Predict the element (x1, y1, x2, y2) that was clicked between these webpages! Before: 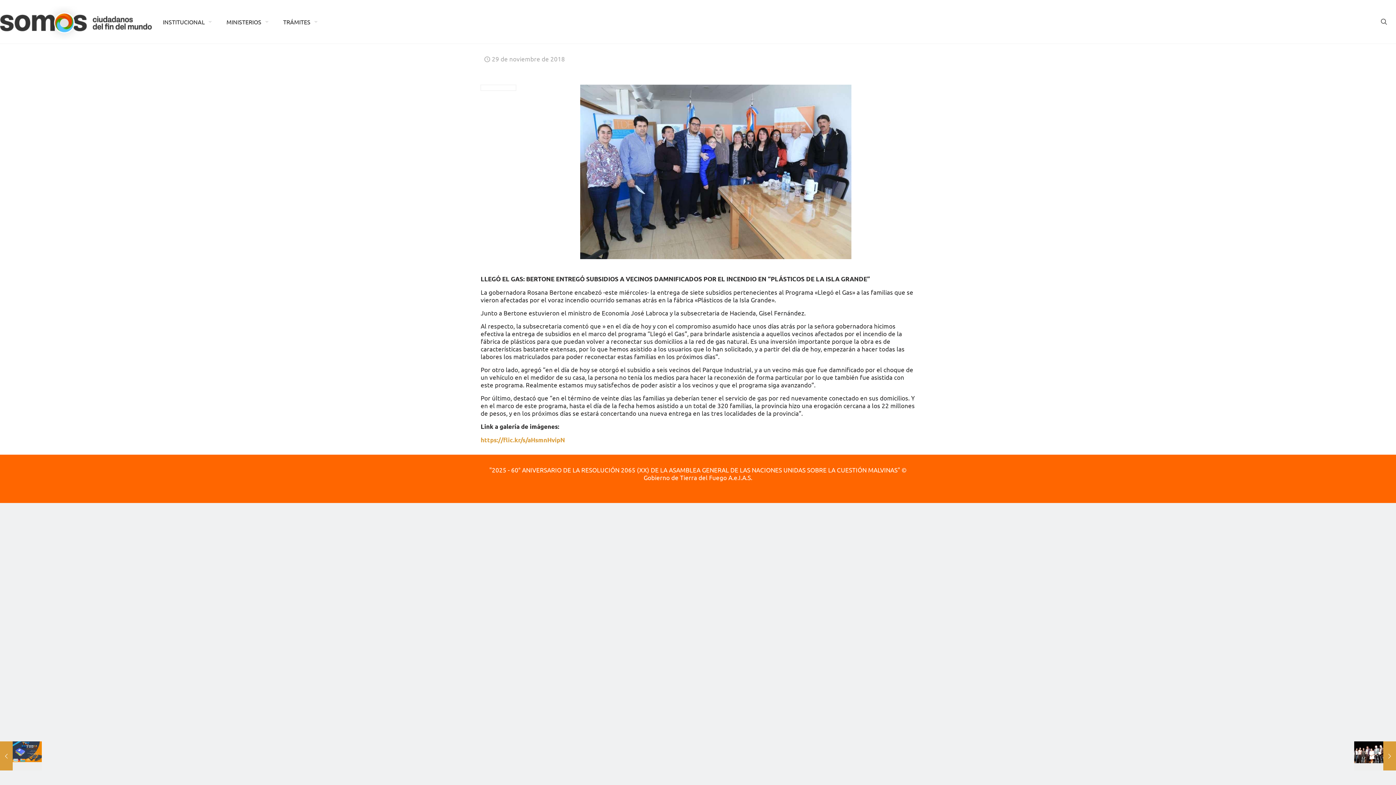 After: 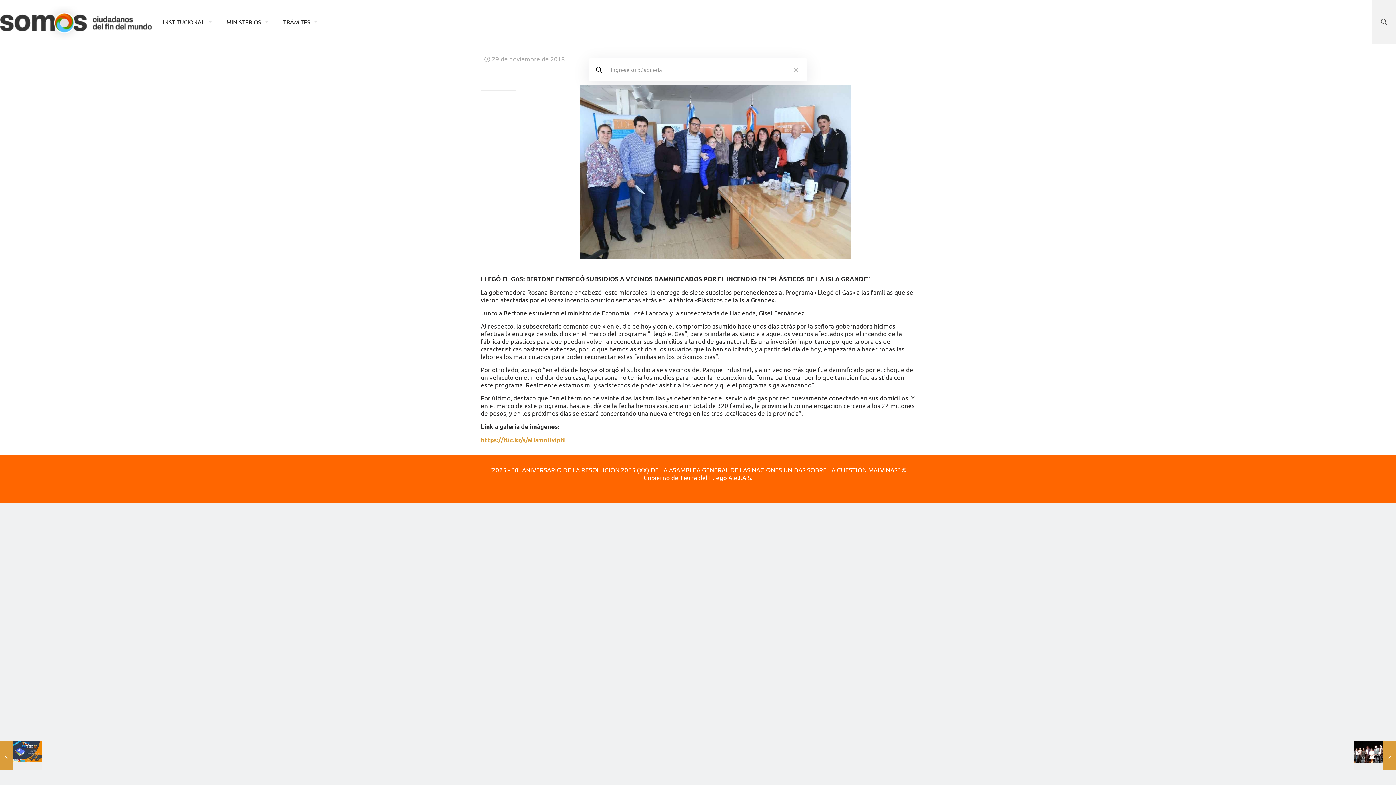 Action: bbox: (1372, 0, 1396, 43)